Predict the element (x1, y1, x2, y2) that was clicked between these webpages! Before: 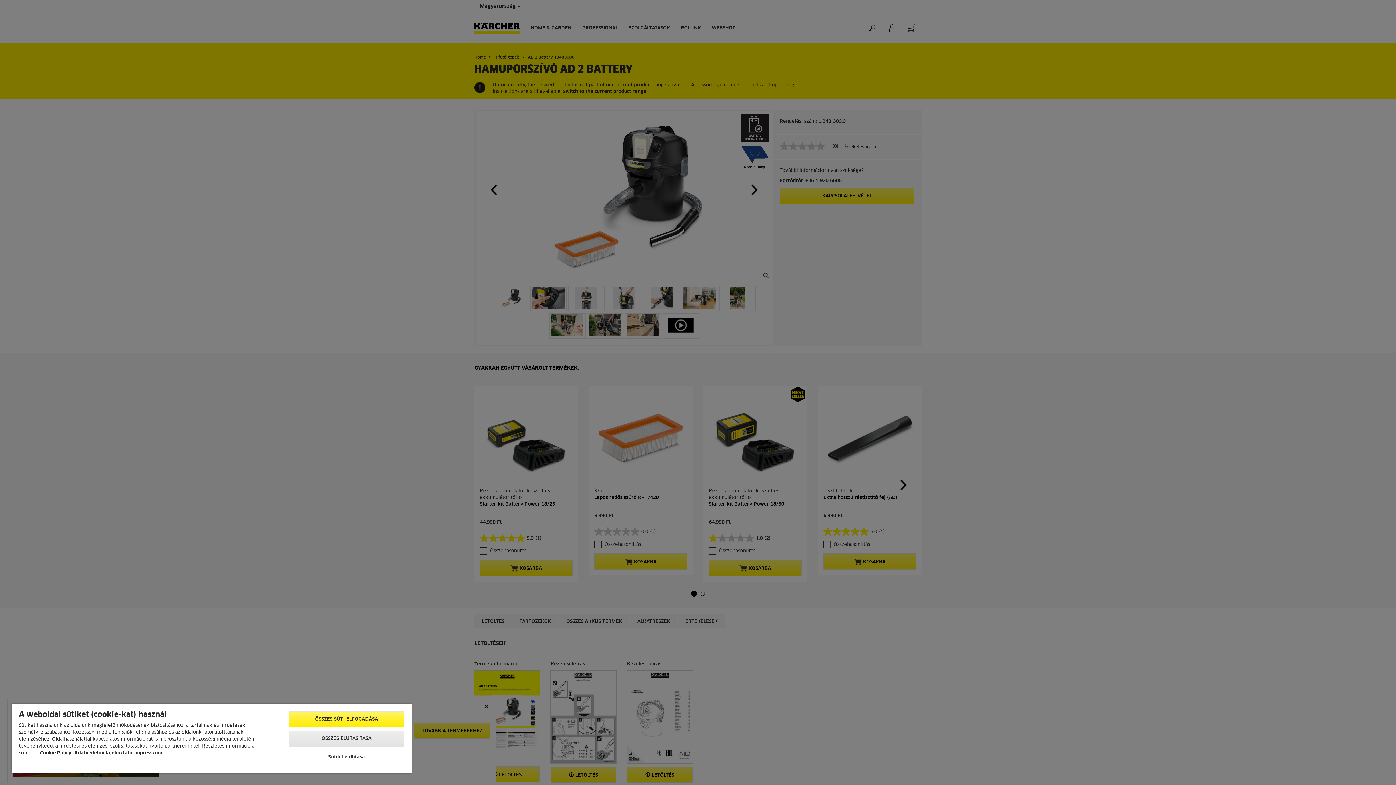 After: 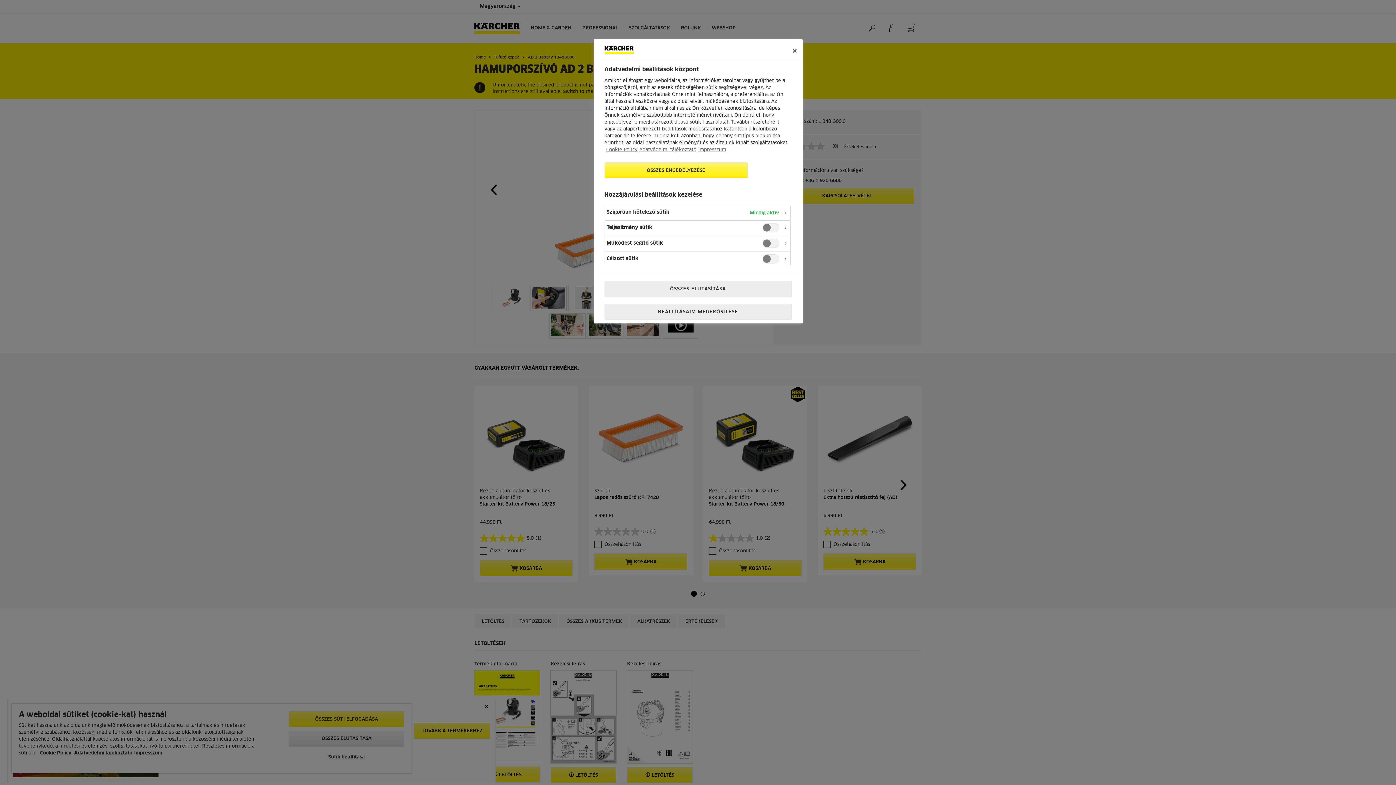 Action: label: Sütik beállítása bbox: (288, 750, 404, 764)